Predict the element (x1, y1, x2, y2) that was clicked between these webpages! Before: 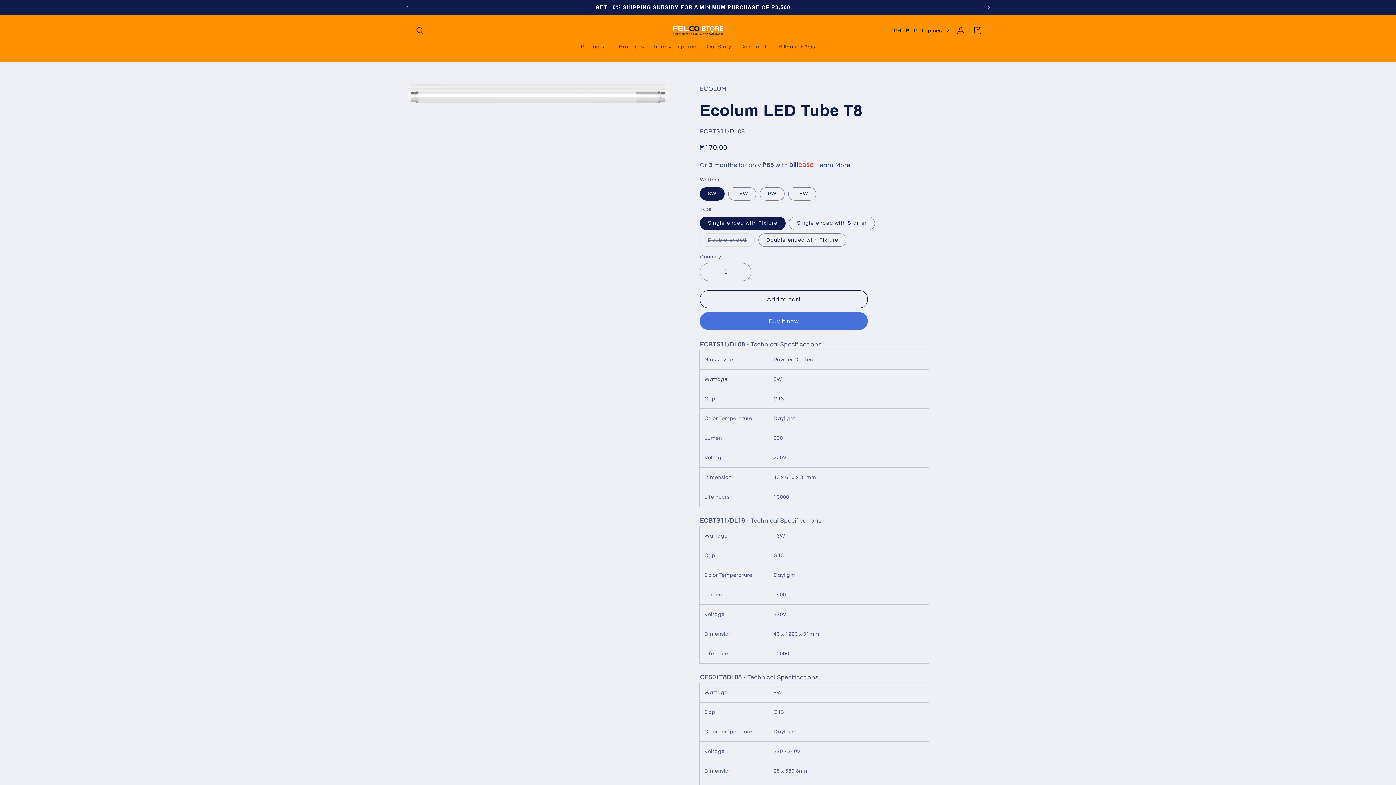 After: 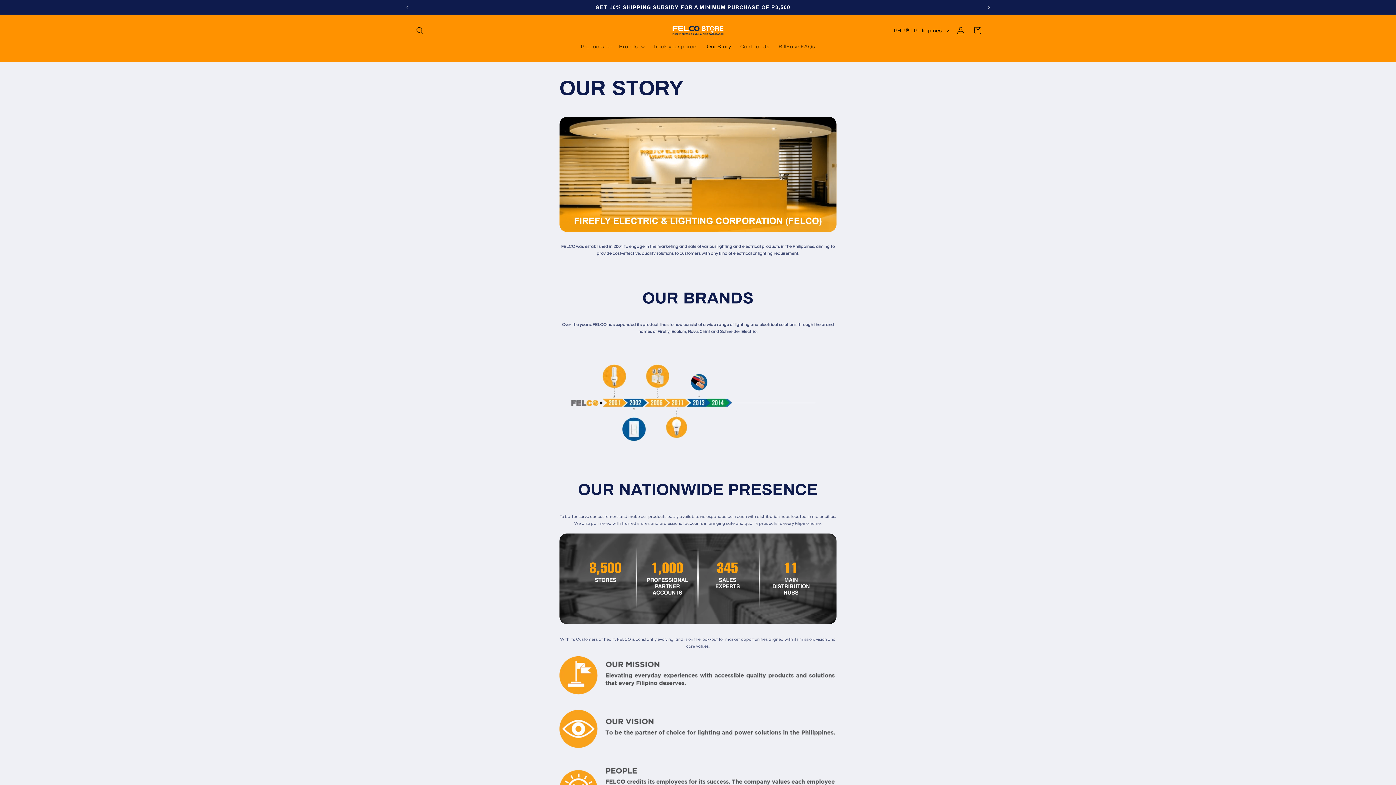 Action: label: Our Story bbox: (702, 38, 735, 54)